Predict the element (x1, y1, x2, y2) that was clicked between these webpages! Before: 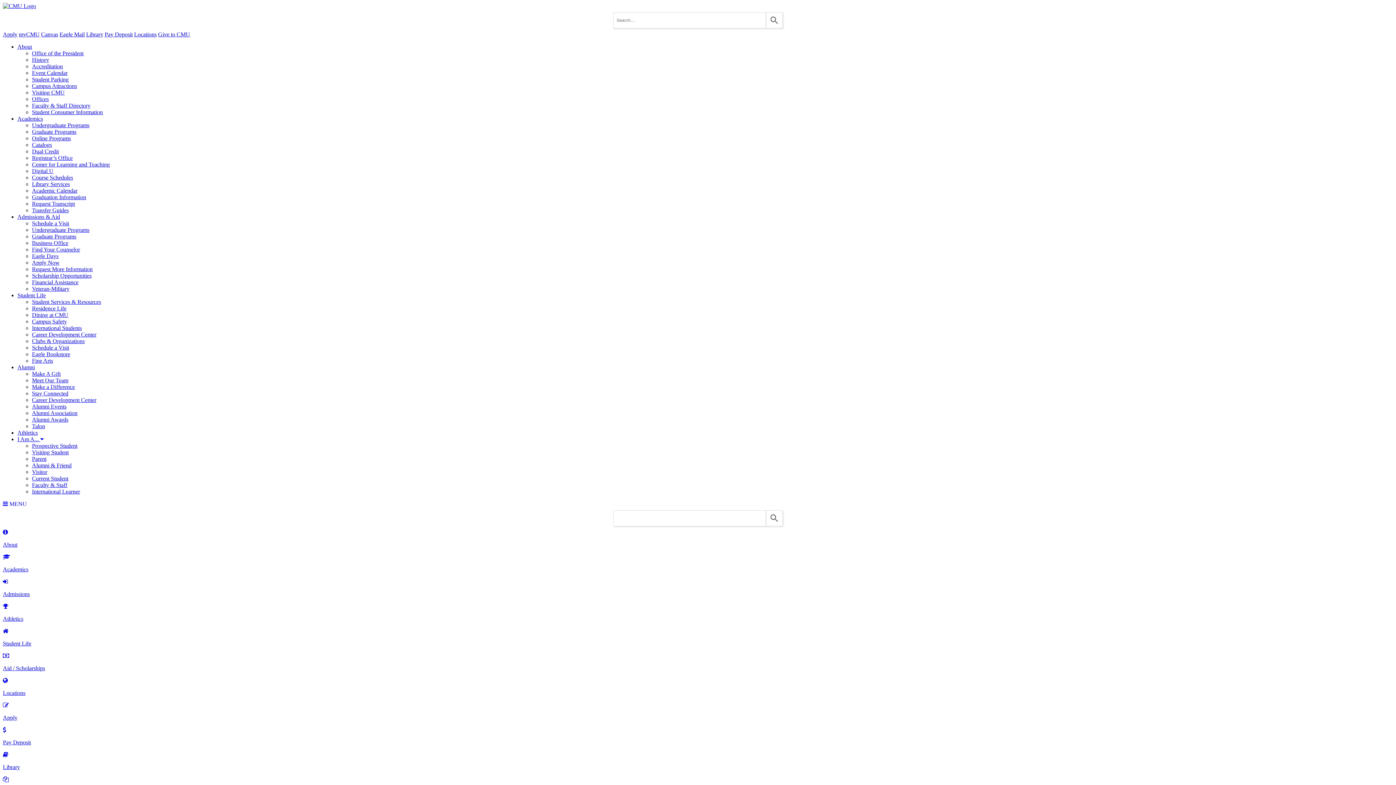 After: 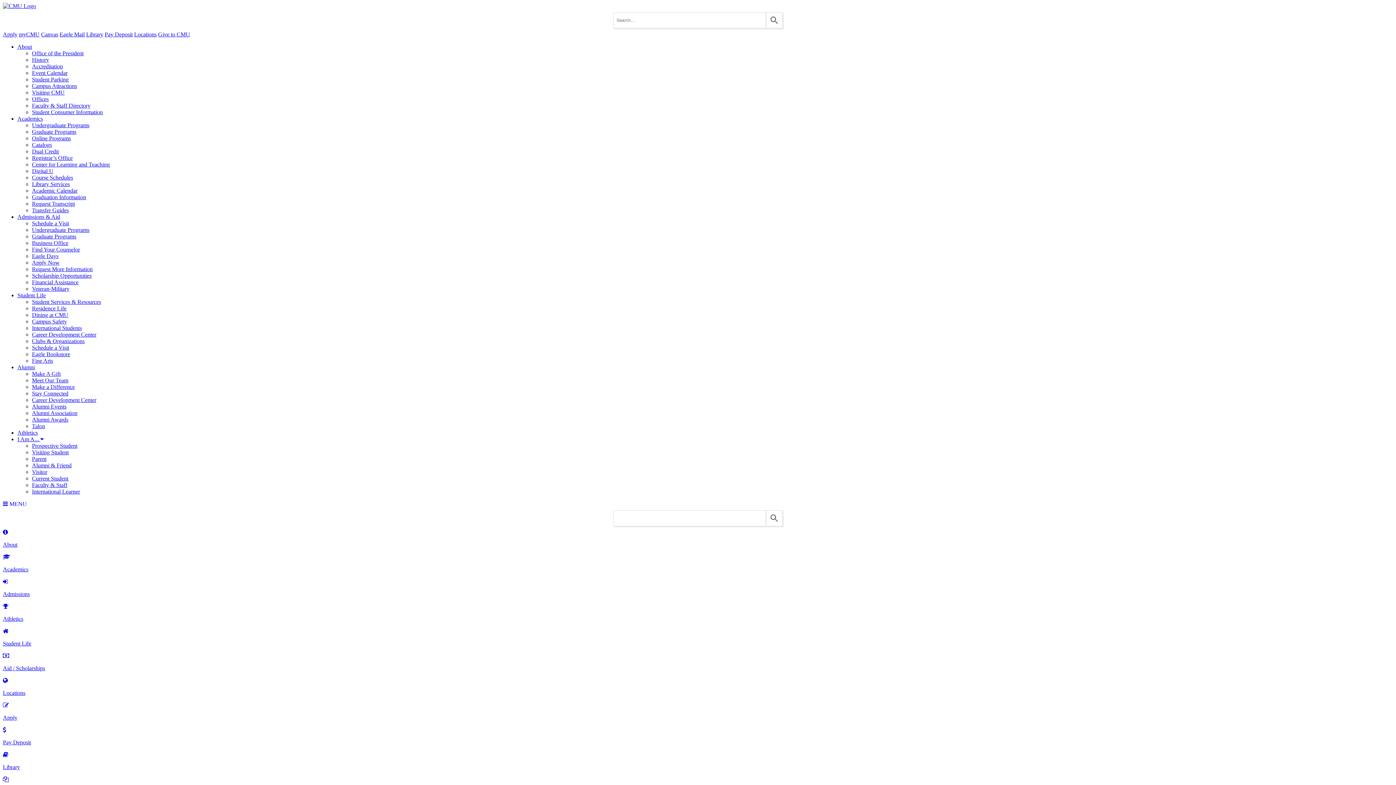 Action: bbox: (32, 200, 74, 206) label: Request Transcript